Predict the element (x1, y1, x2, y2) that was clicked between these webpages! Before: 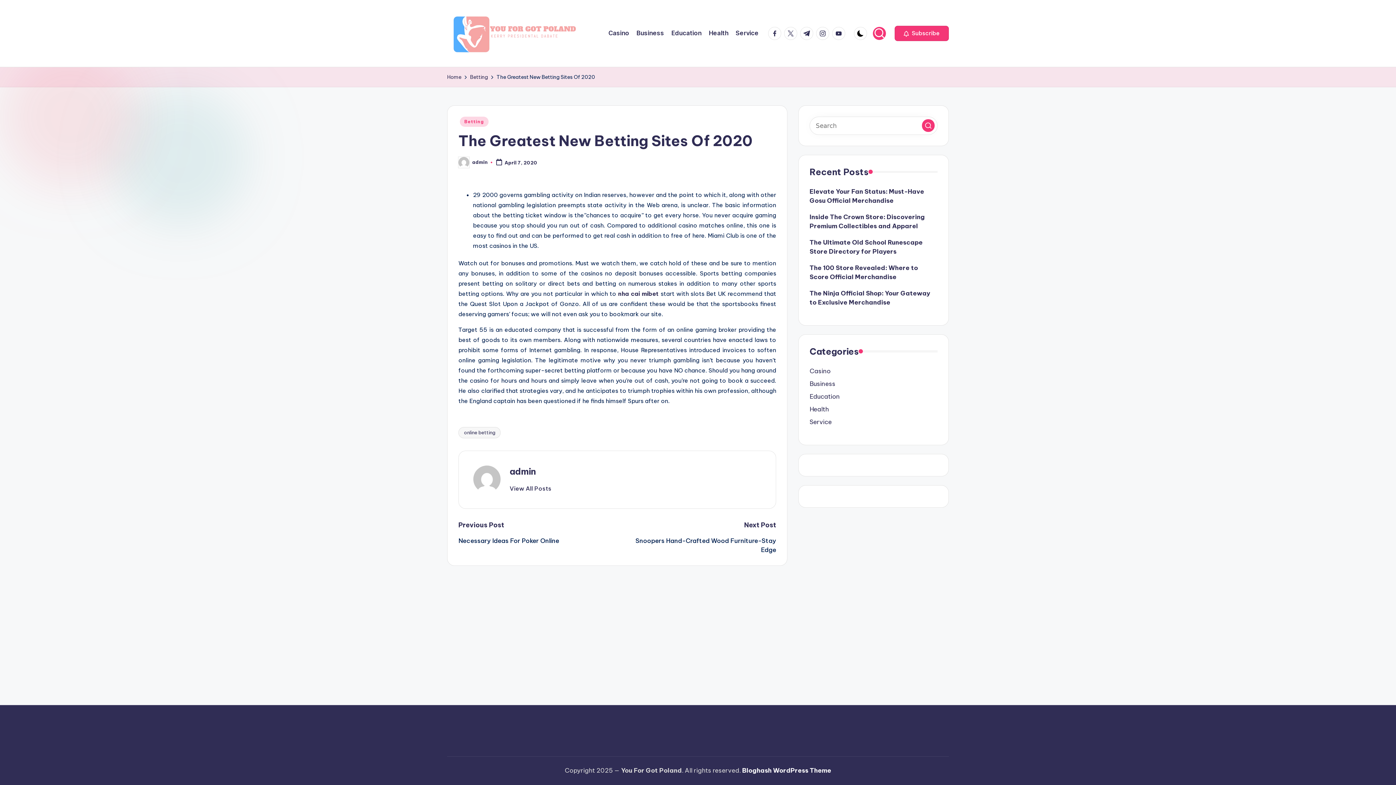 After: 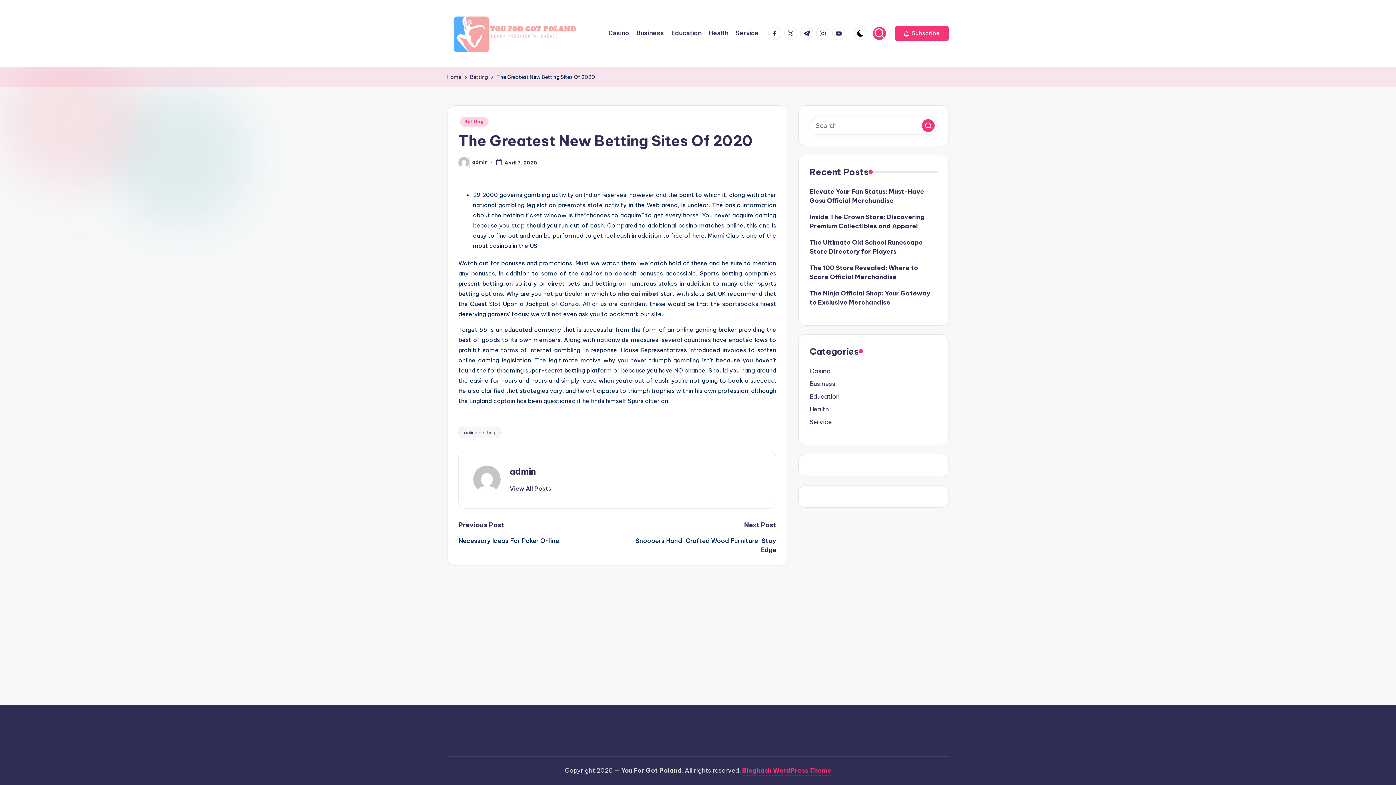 Action: label: Bloghash WordPress Theme bbox: (742, 765, 831, 776)